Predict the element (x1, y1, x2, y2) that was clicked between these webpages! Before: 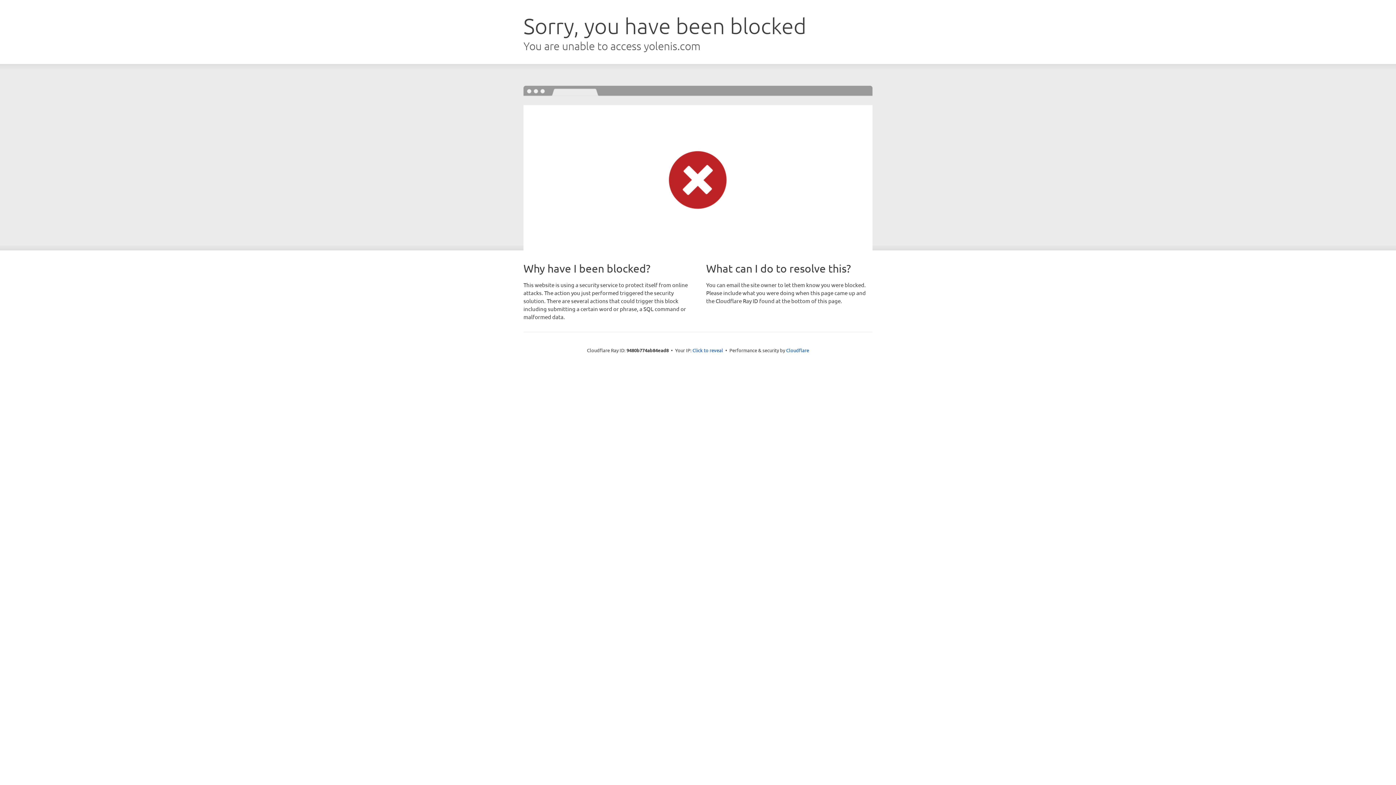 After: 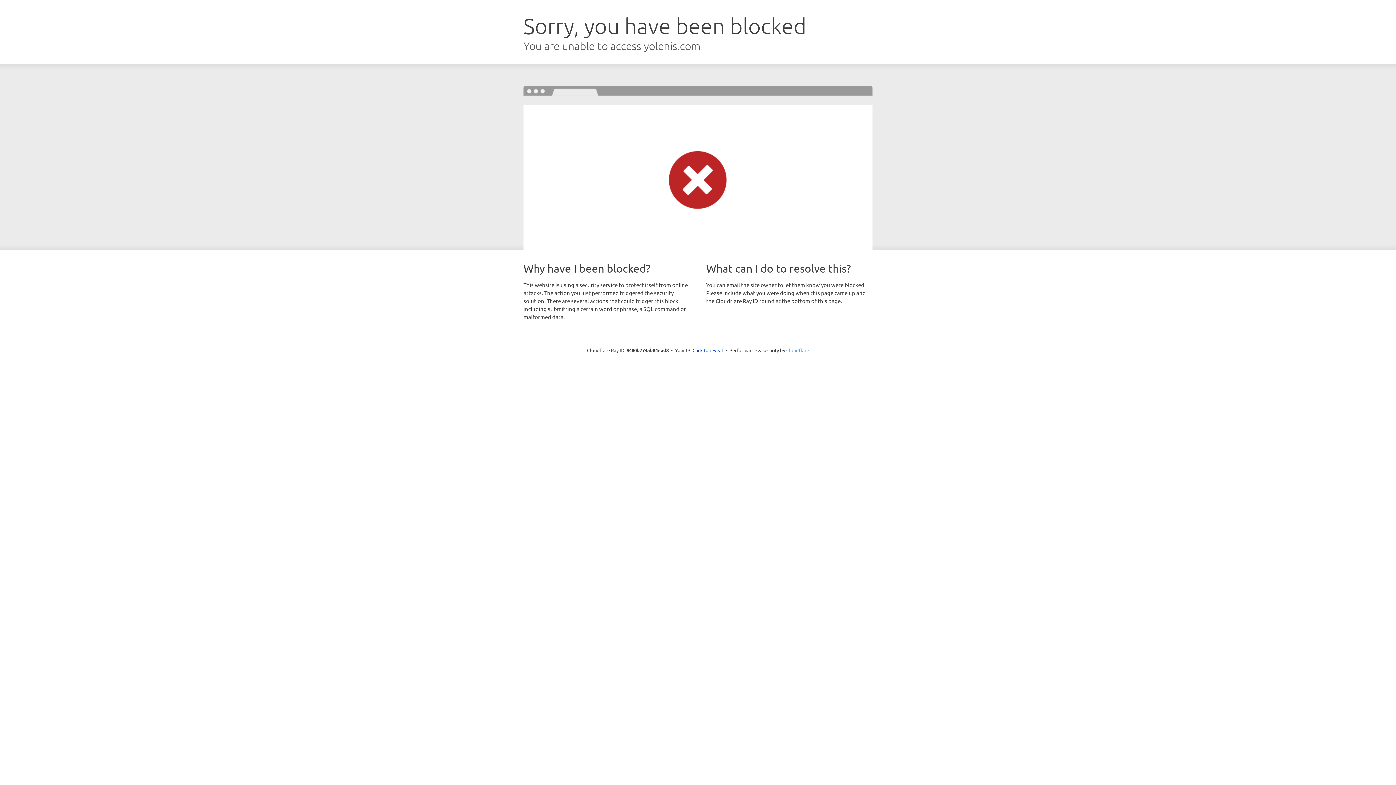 Action: bbox: (786, 347, 809, 353) label: Cloudflare